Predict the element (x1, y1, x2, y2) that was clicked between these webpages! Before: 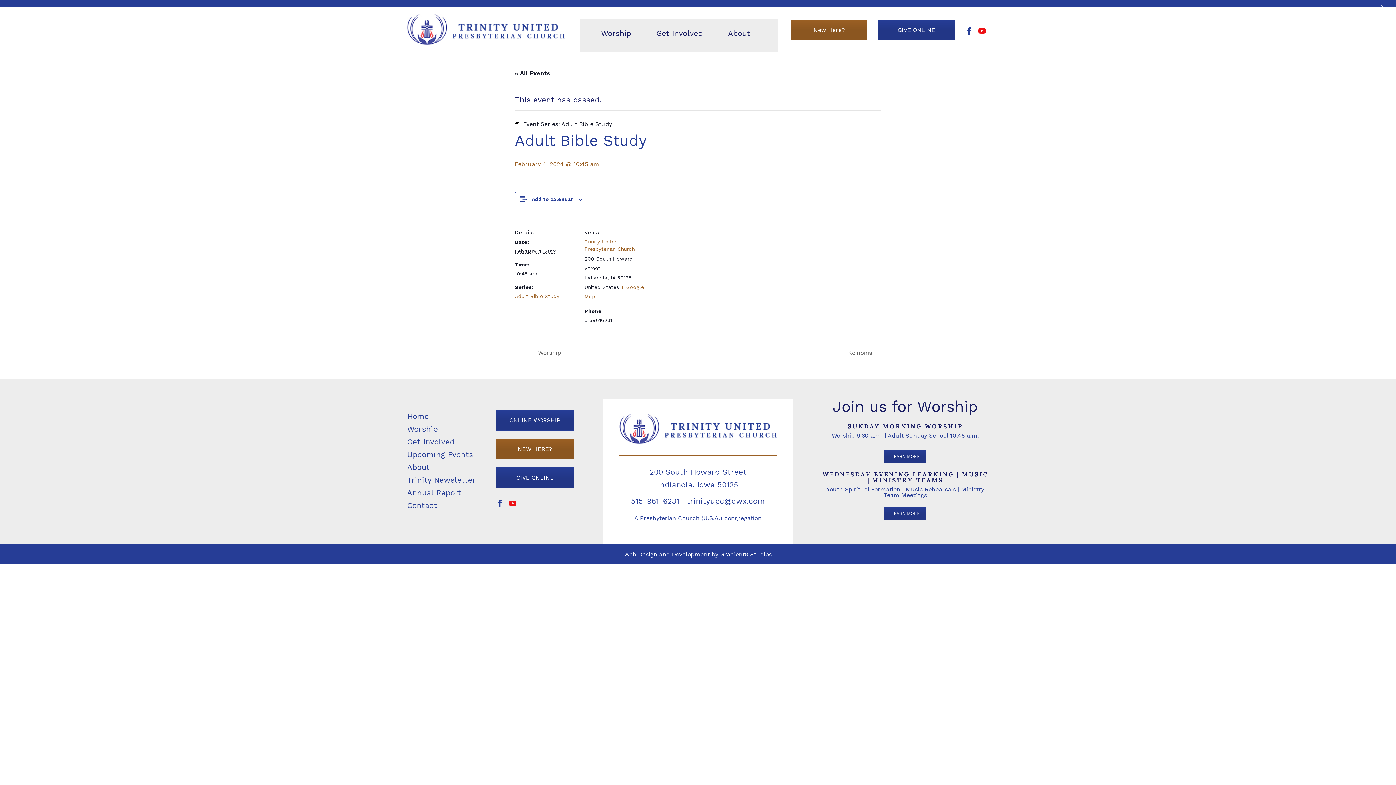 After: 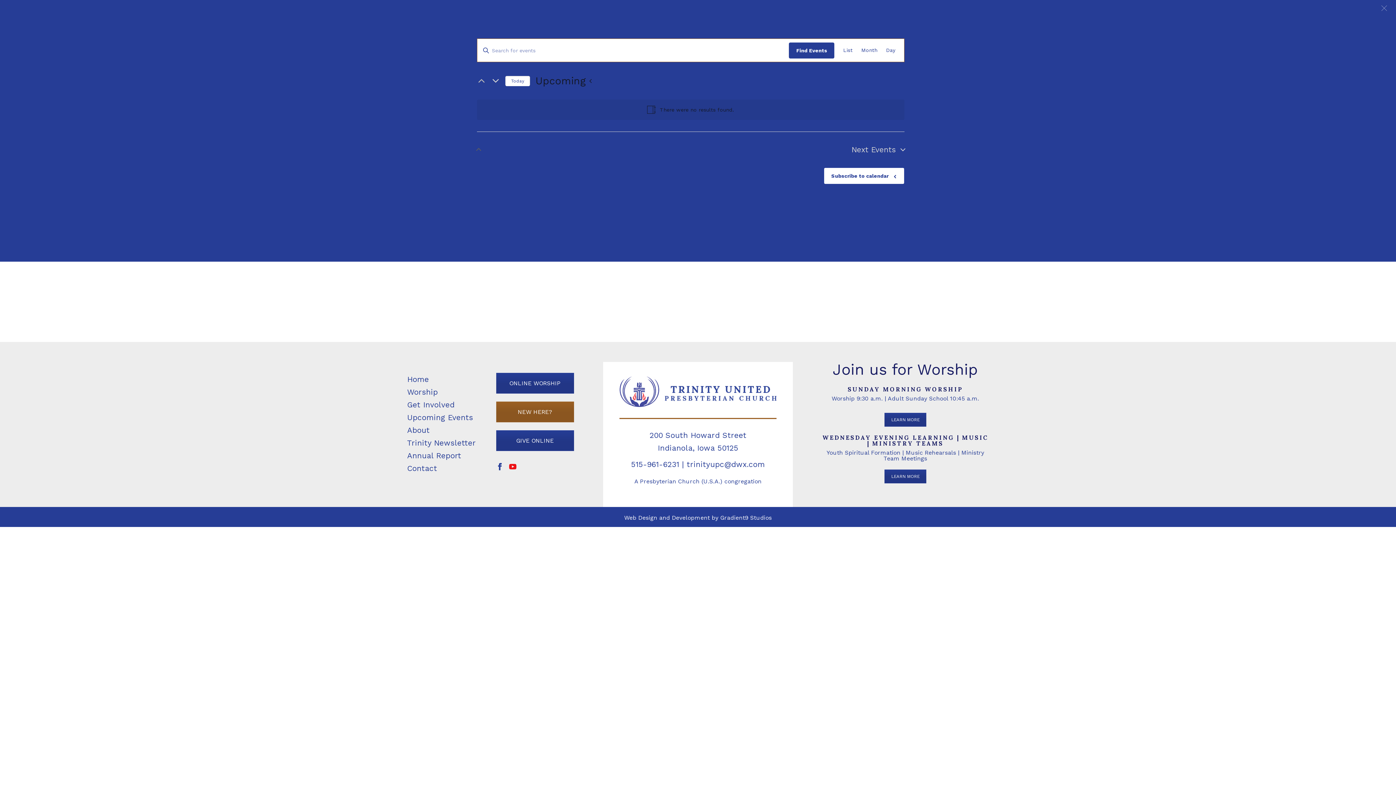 Action: bbox: (514, 293, 559, 299) label: Adult Bible Study